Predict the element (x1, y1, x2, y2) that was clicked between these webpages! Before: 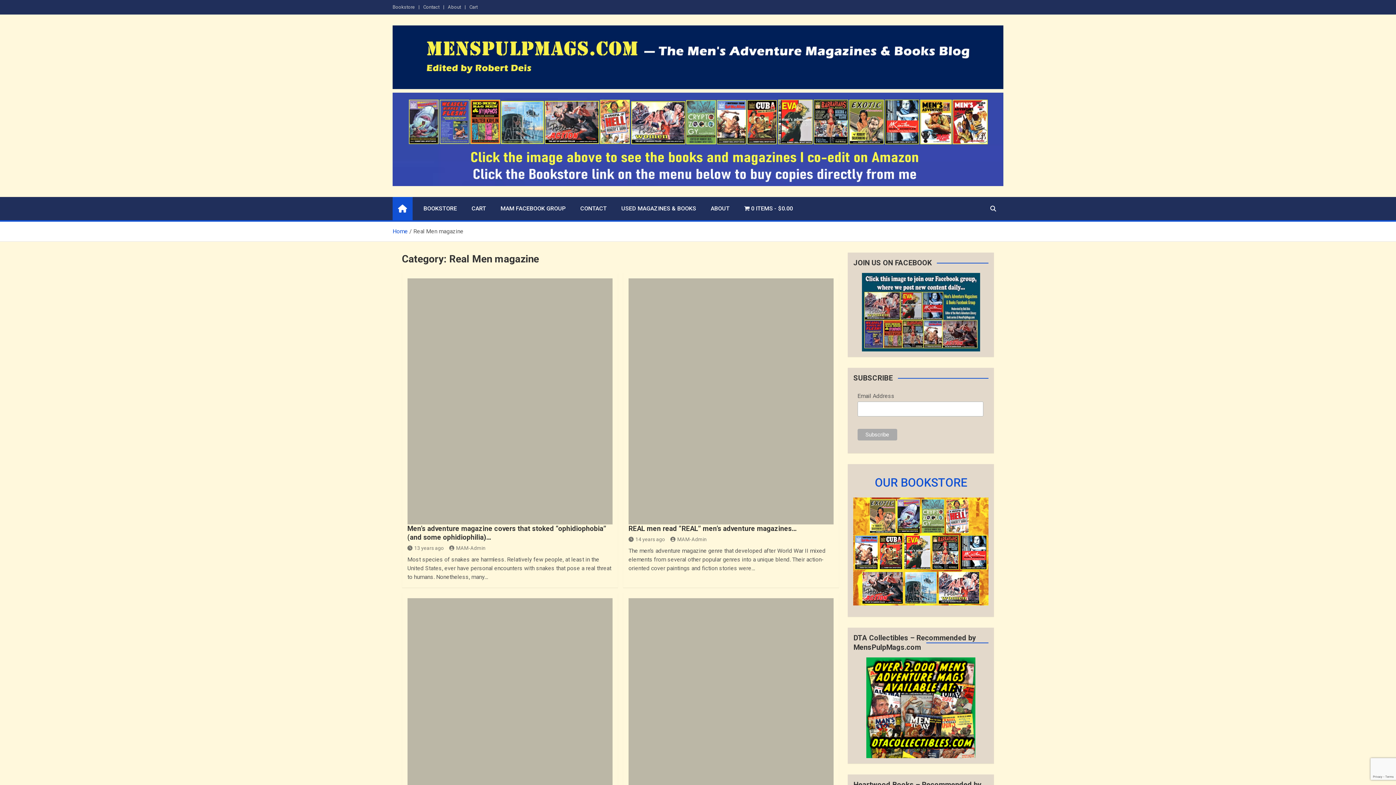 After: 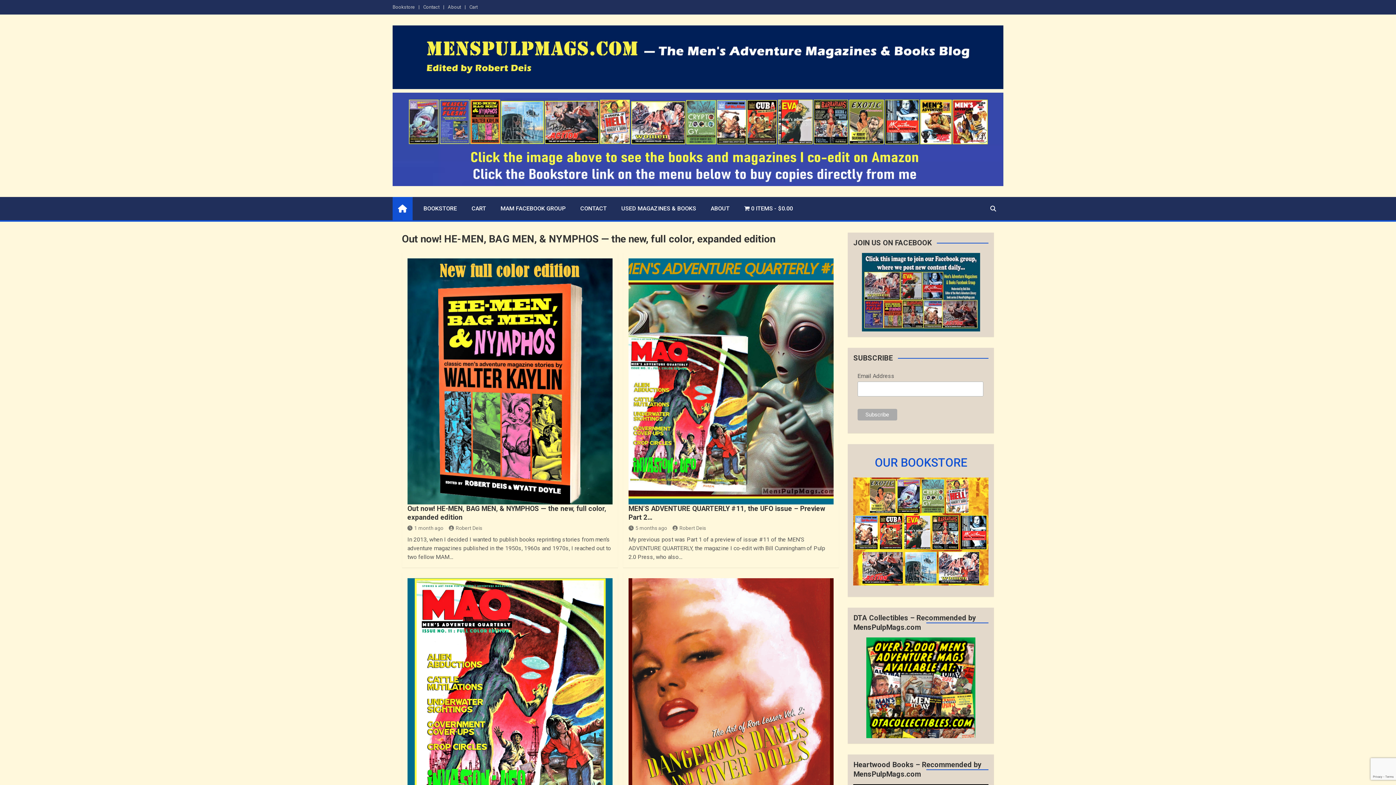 Action: bbox: (670, 536, 706, 542) label: MAM-Admin